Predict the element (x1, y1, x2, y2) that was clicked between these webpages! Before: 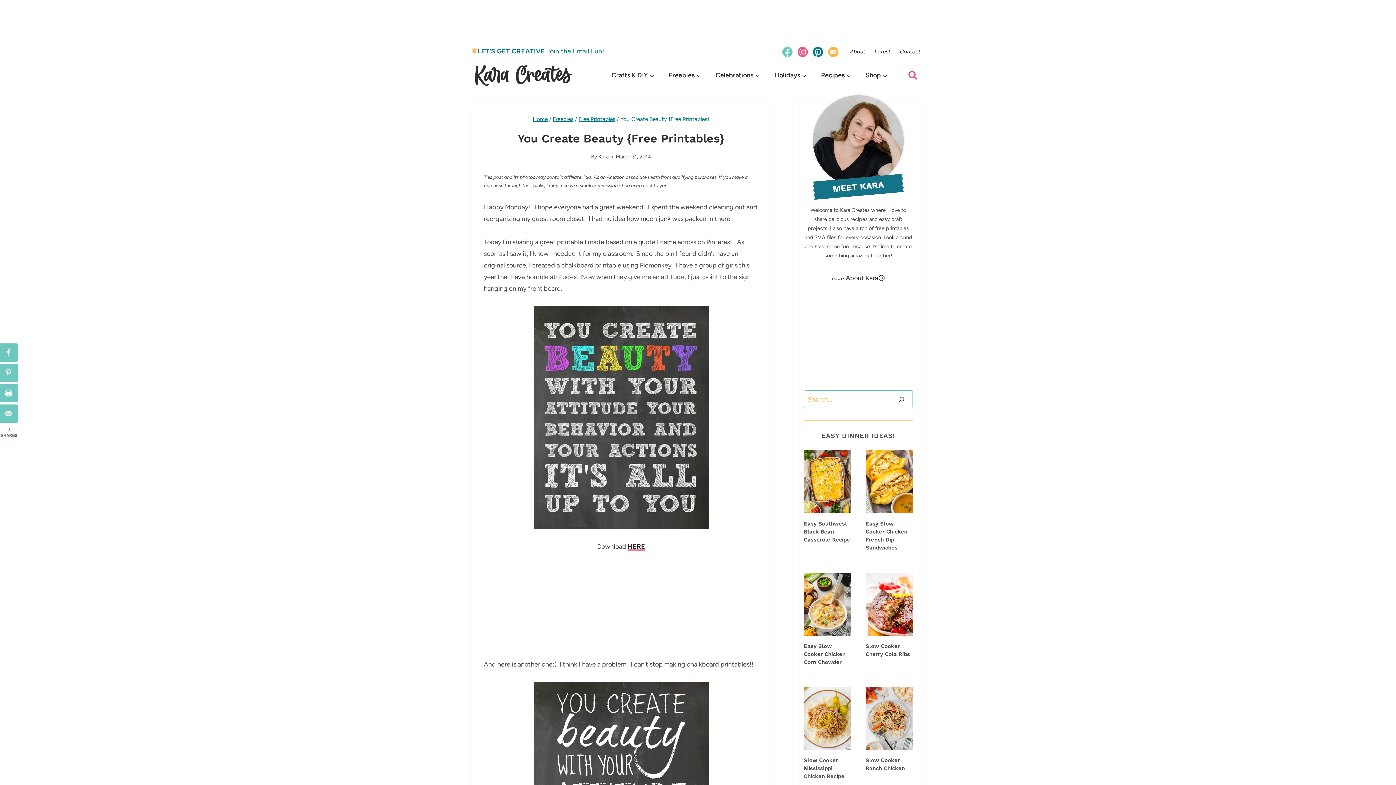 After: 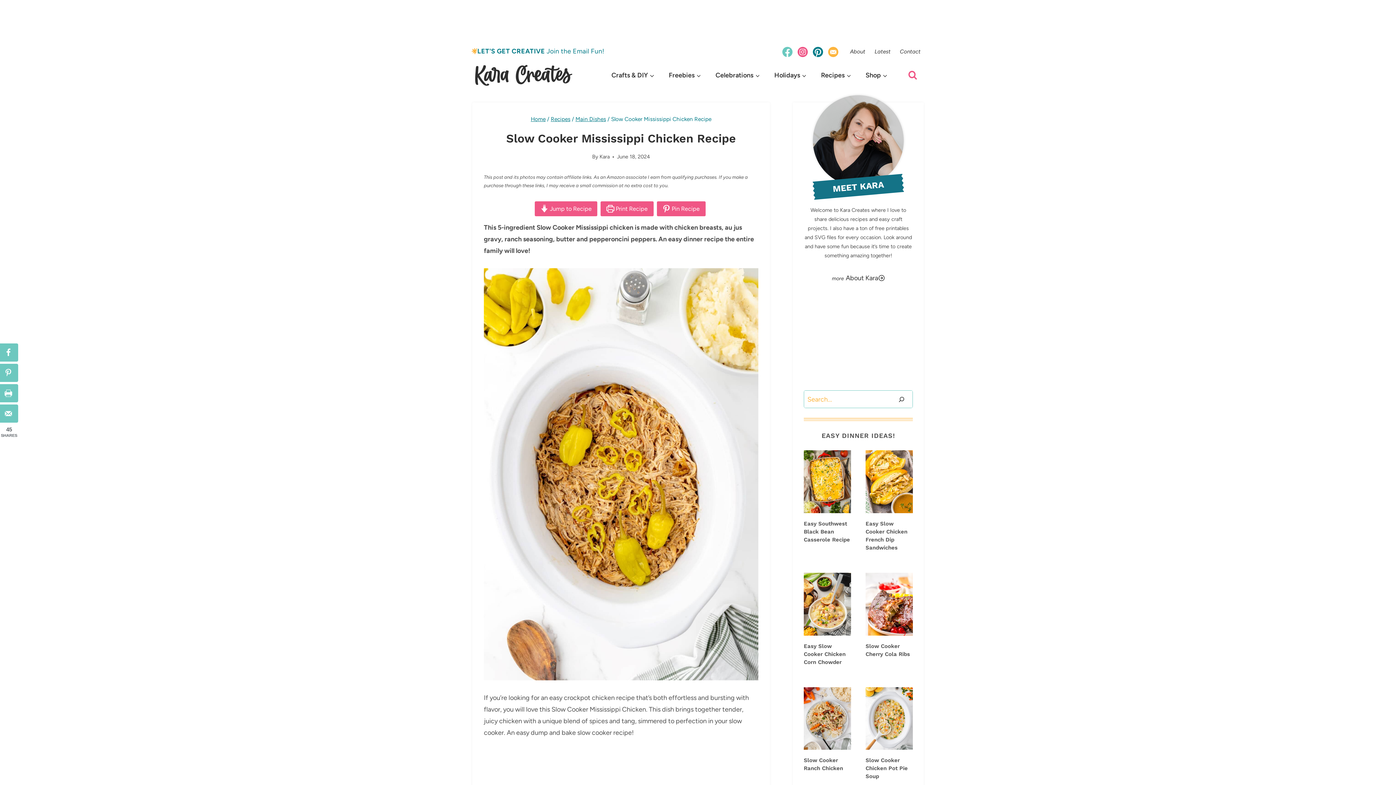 Action: label: Slow Cooker Mississippi Chicken Recipe bbox: (804, 757, 844, 780)